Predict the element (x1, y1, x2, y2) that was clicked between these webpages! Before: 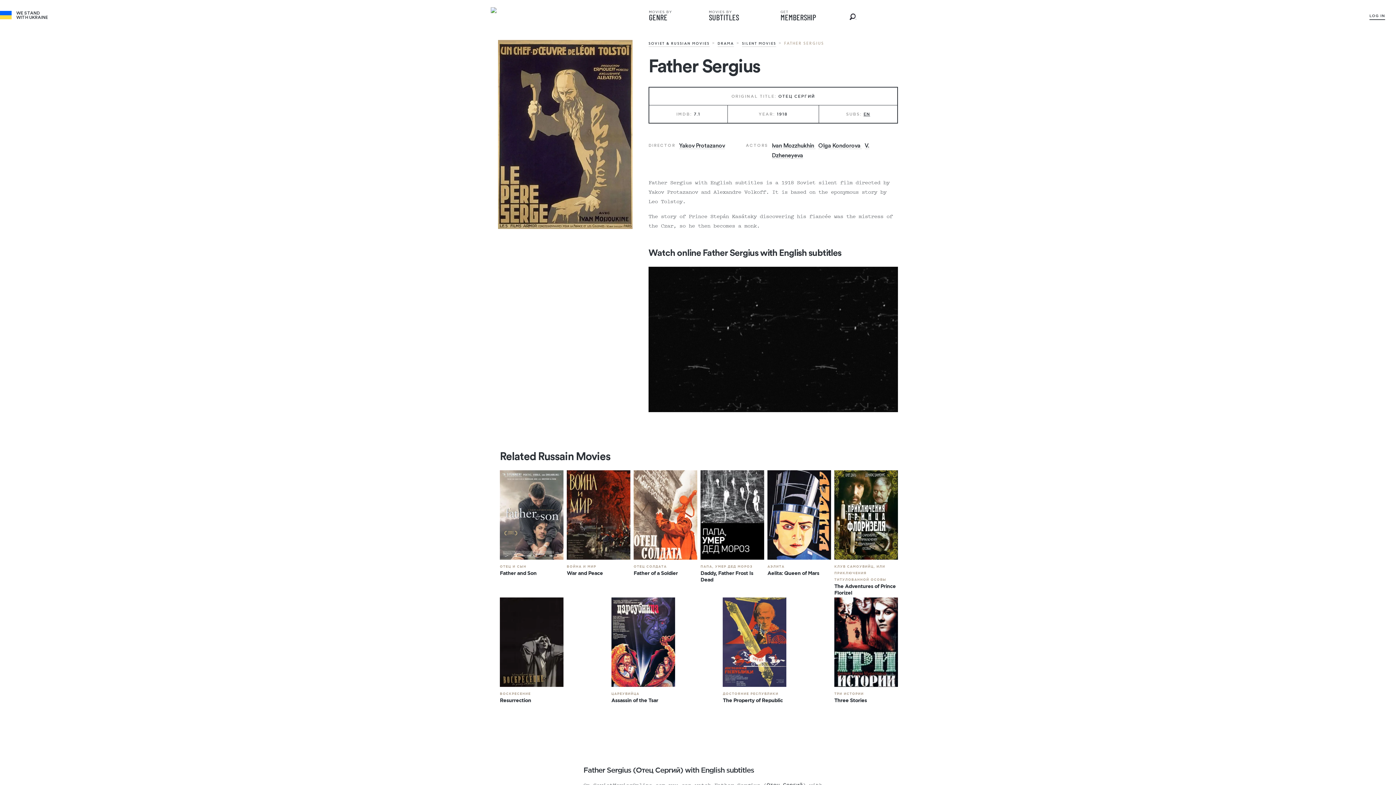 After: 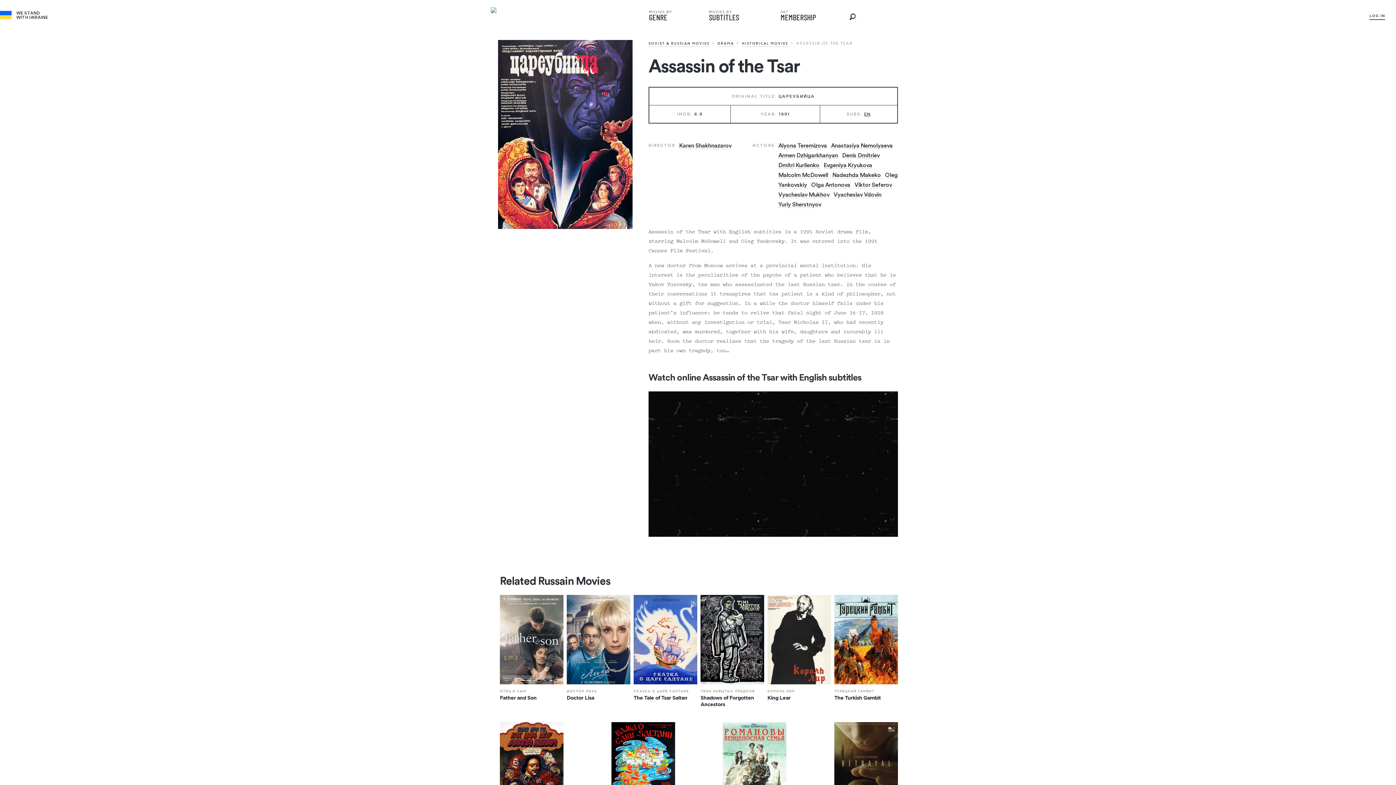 Action: bbox: (611, 597, 675, 687)